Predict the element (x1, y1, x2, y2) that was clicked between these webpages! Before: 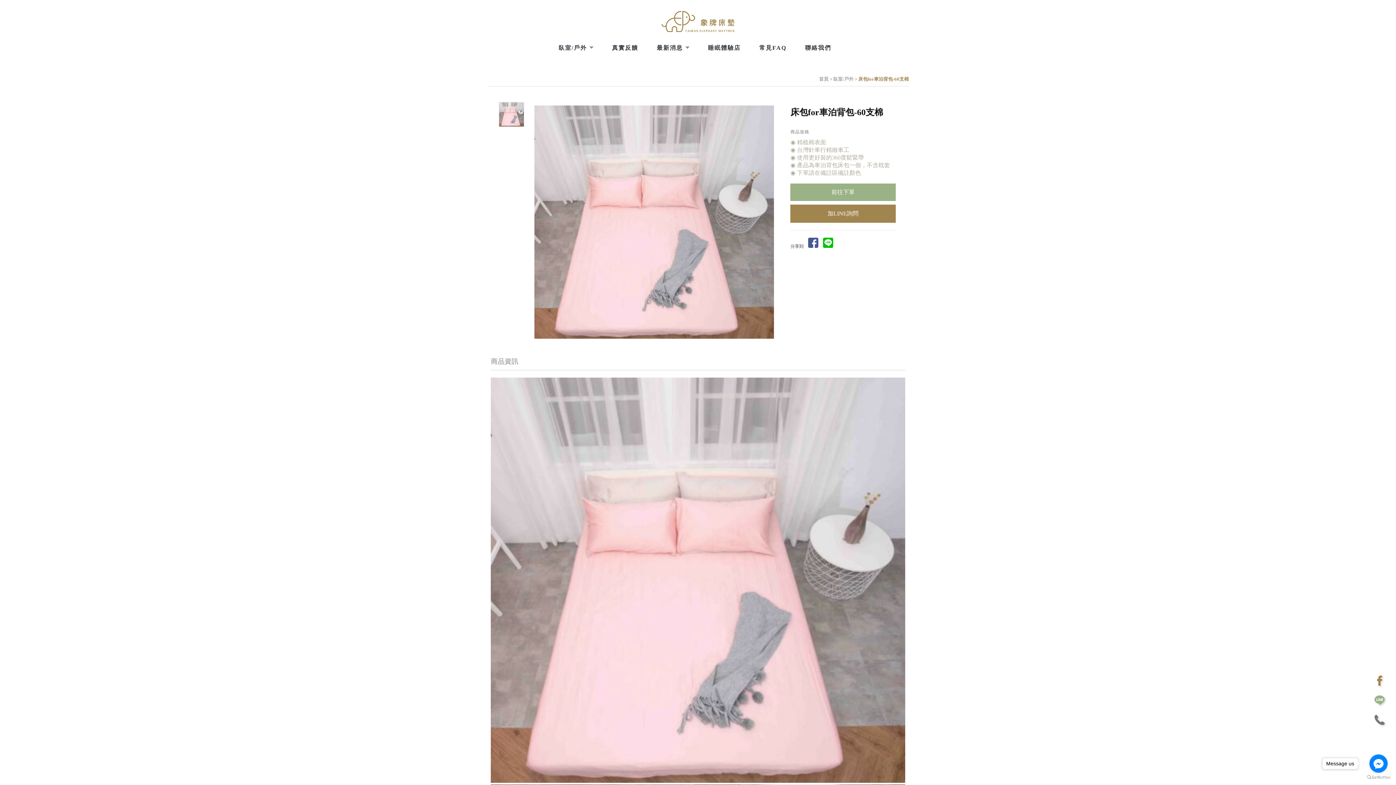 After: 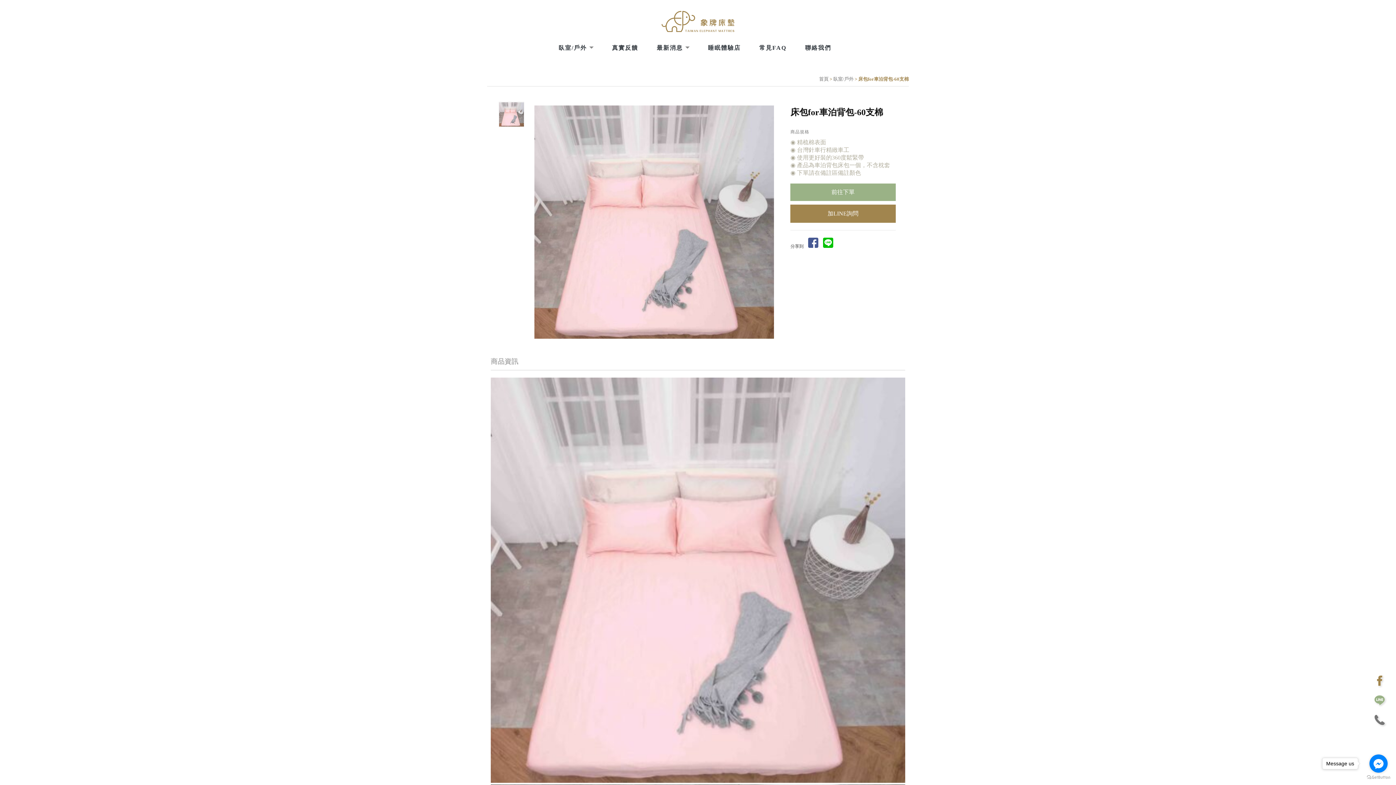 Action: bbox: (498, 101, 524, 127)